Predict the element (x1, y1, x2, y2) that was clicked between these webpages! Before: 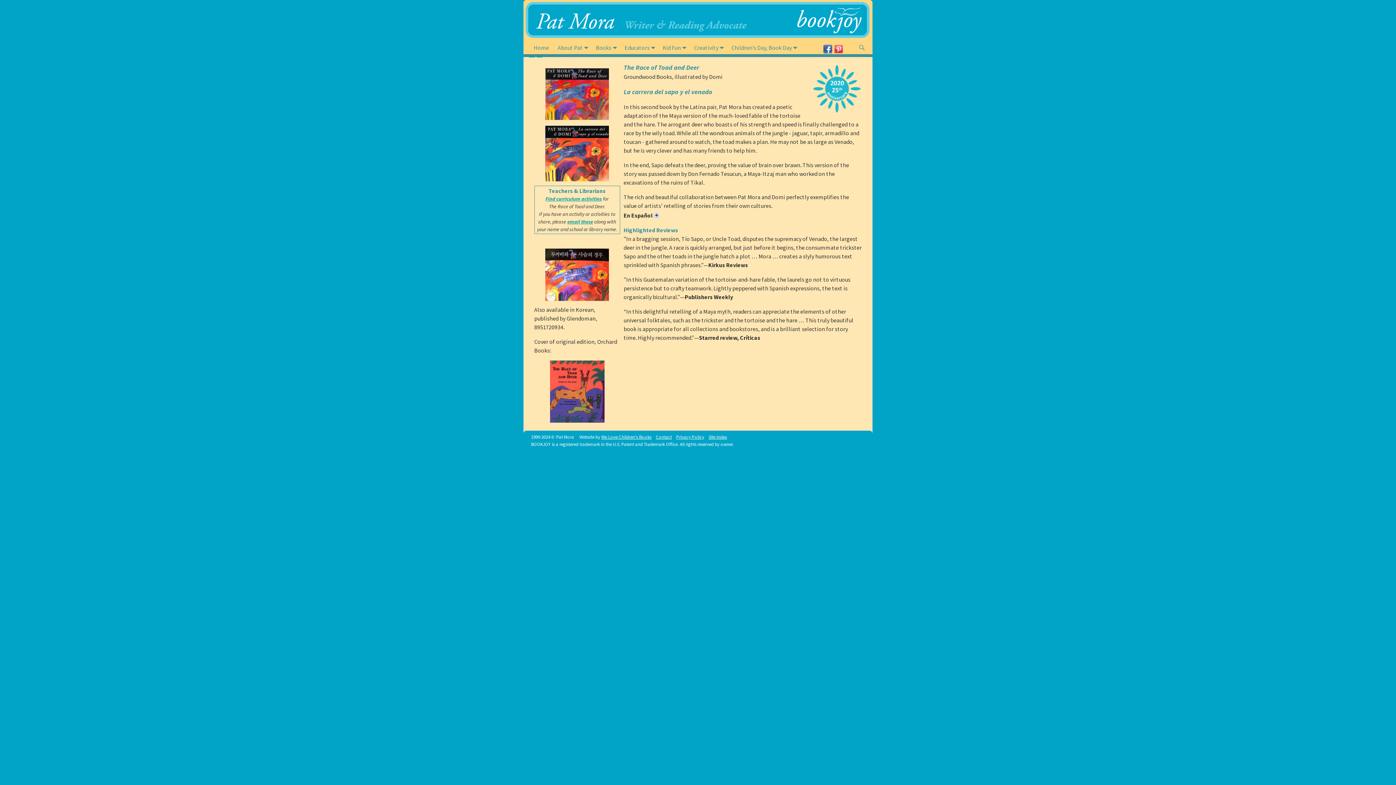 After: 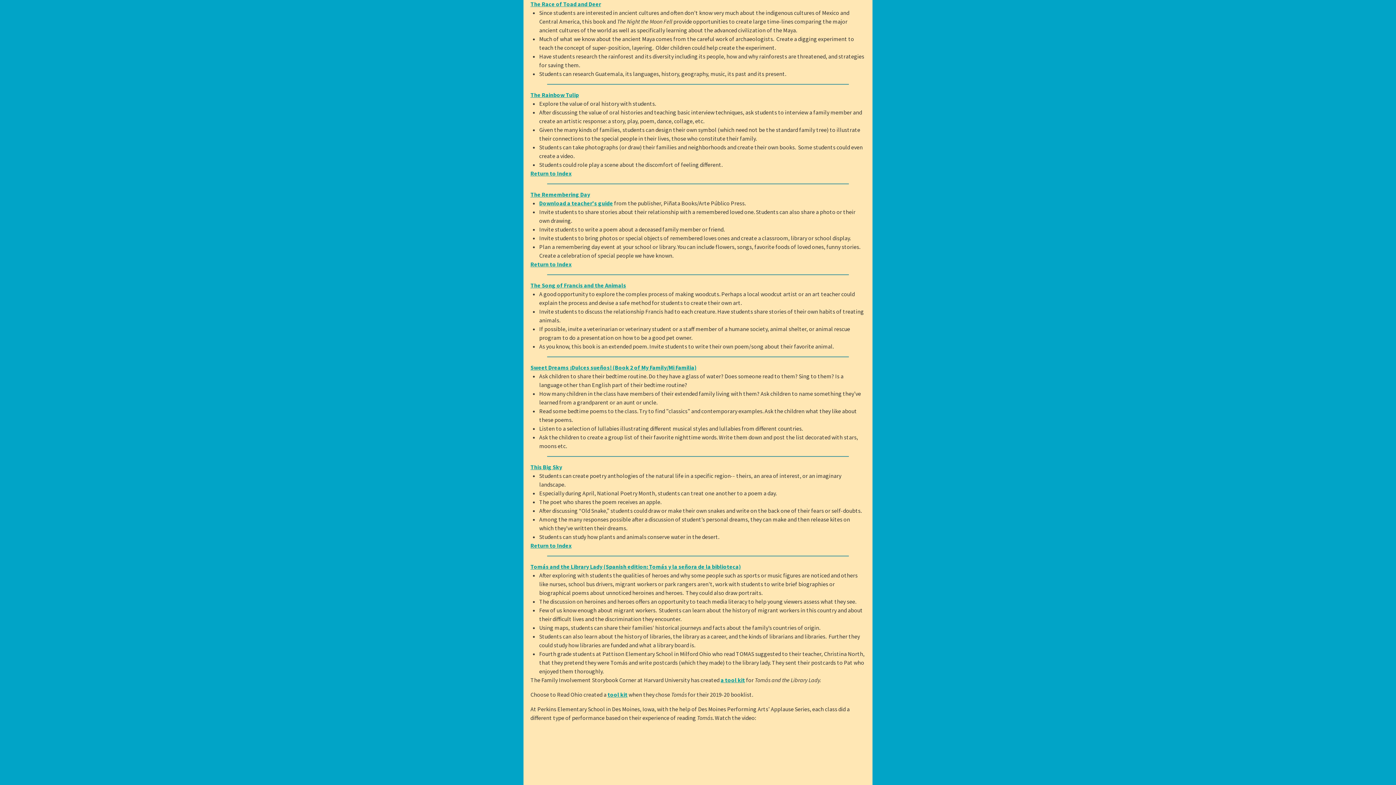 Action: label: Find curriculum activities bbox: (545, 195, 602, 202)